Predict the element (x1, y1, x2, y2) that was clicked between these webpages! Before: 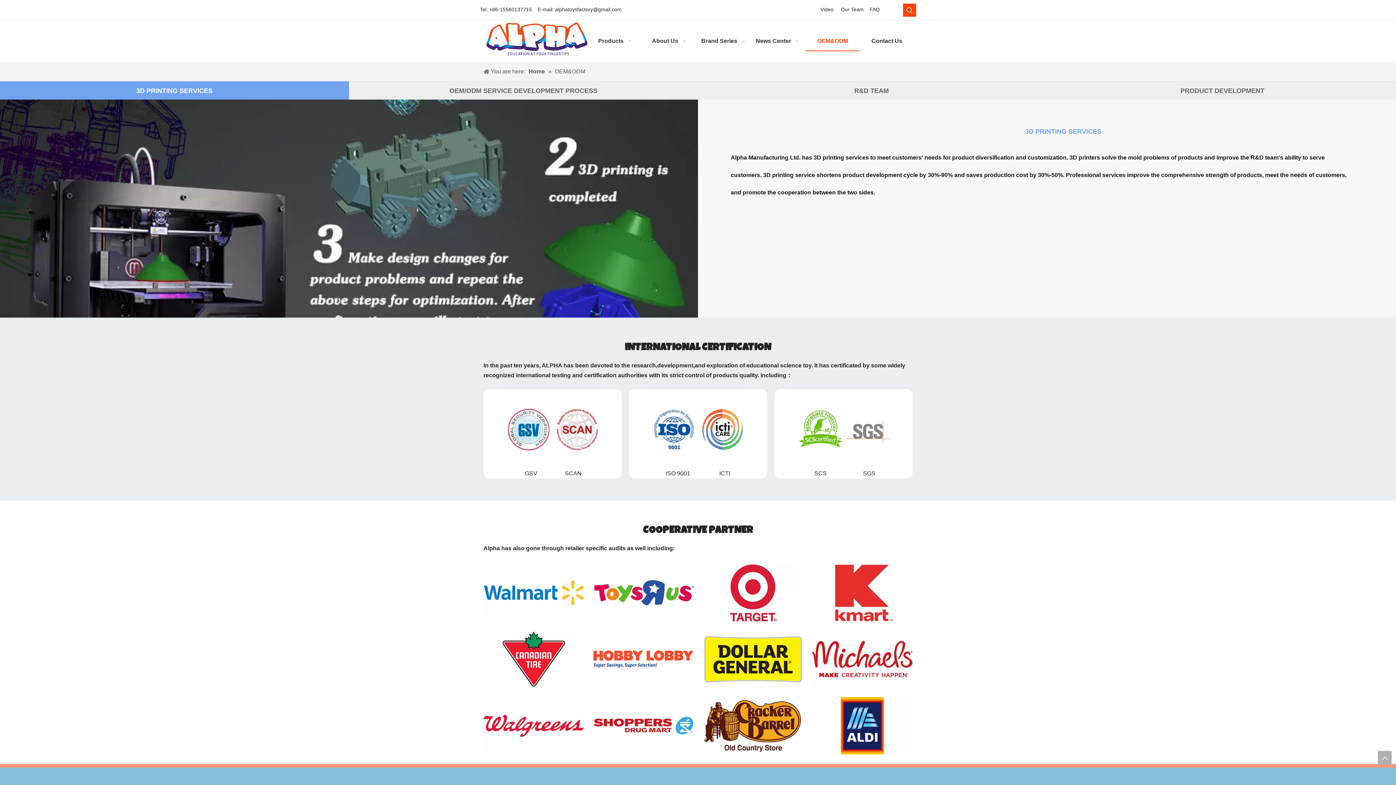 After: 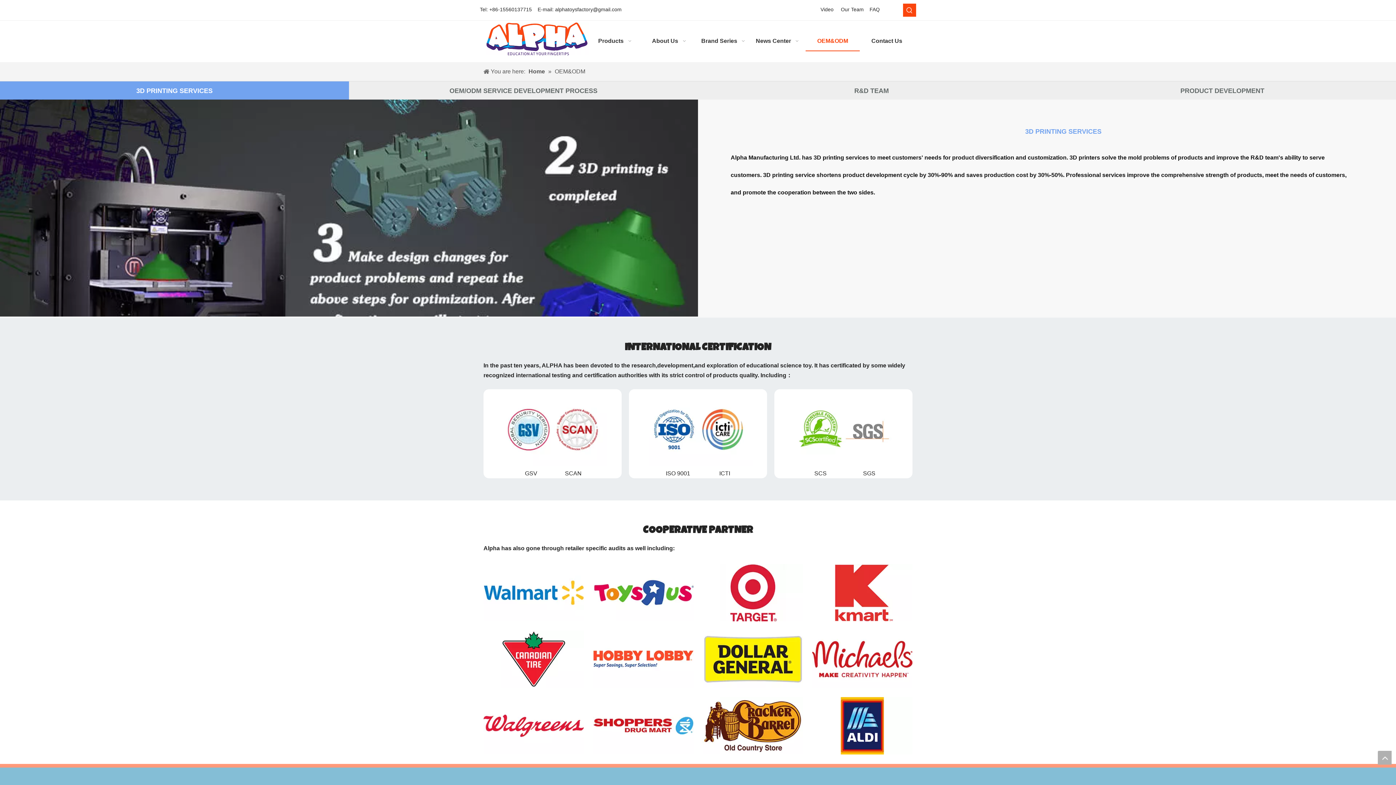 Action: bbox: (0, 312, 698, 318)